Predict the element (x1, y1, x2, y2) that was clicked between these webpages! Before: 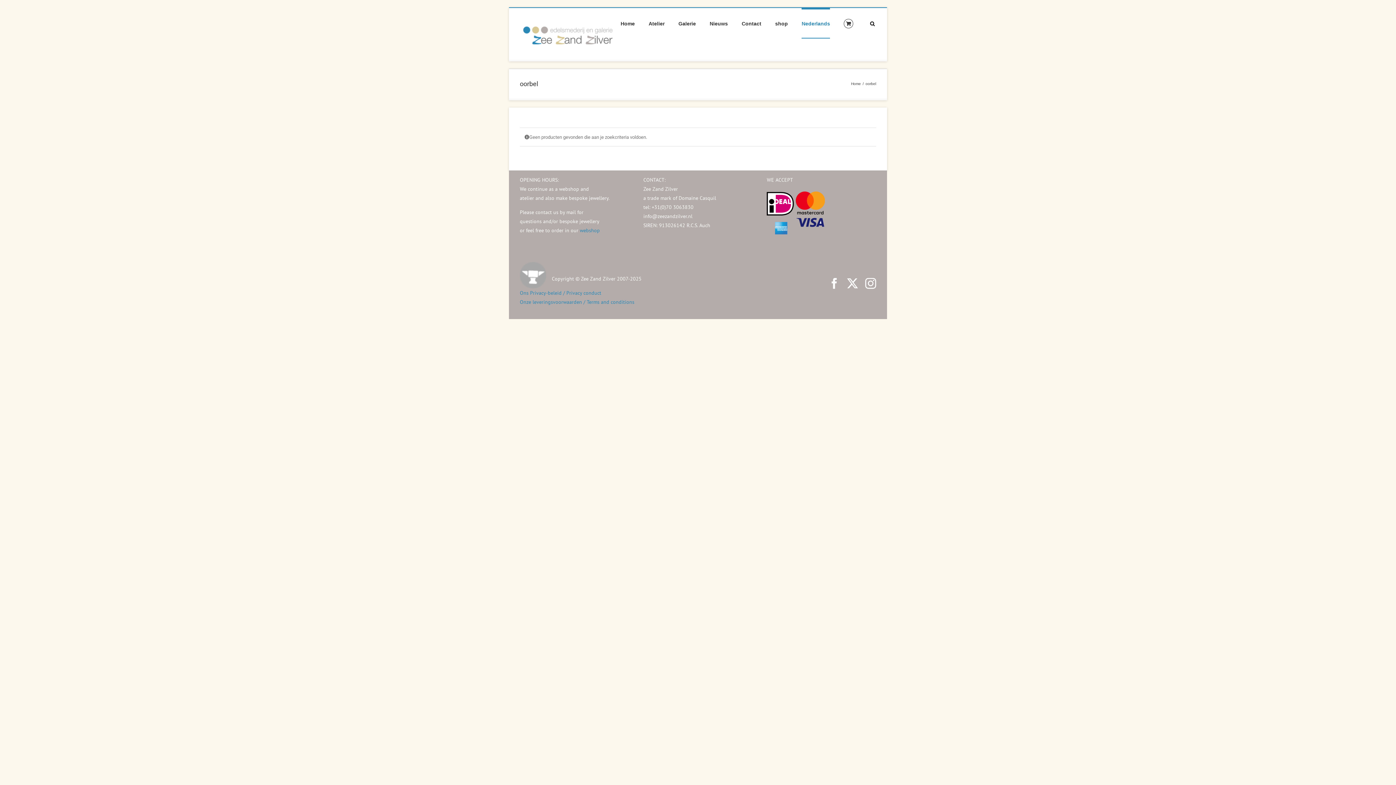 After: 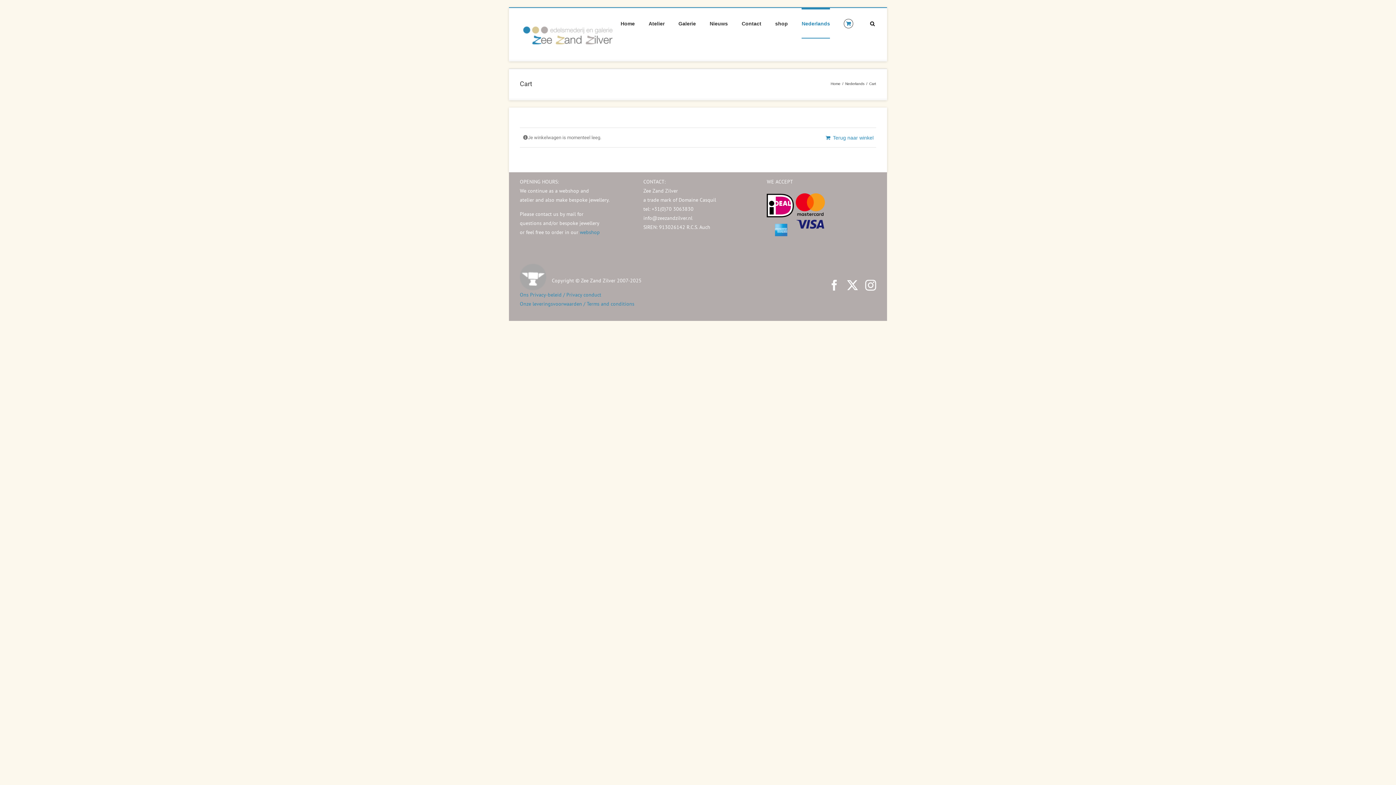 Action: bbox: (844, 8, 855, 38)